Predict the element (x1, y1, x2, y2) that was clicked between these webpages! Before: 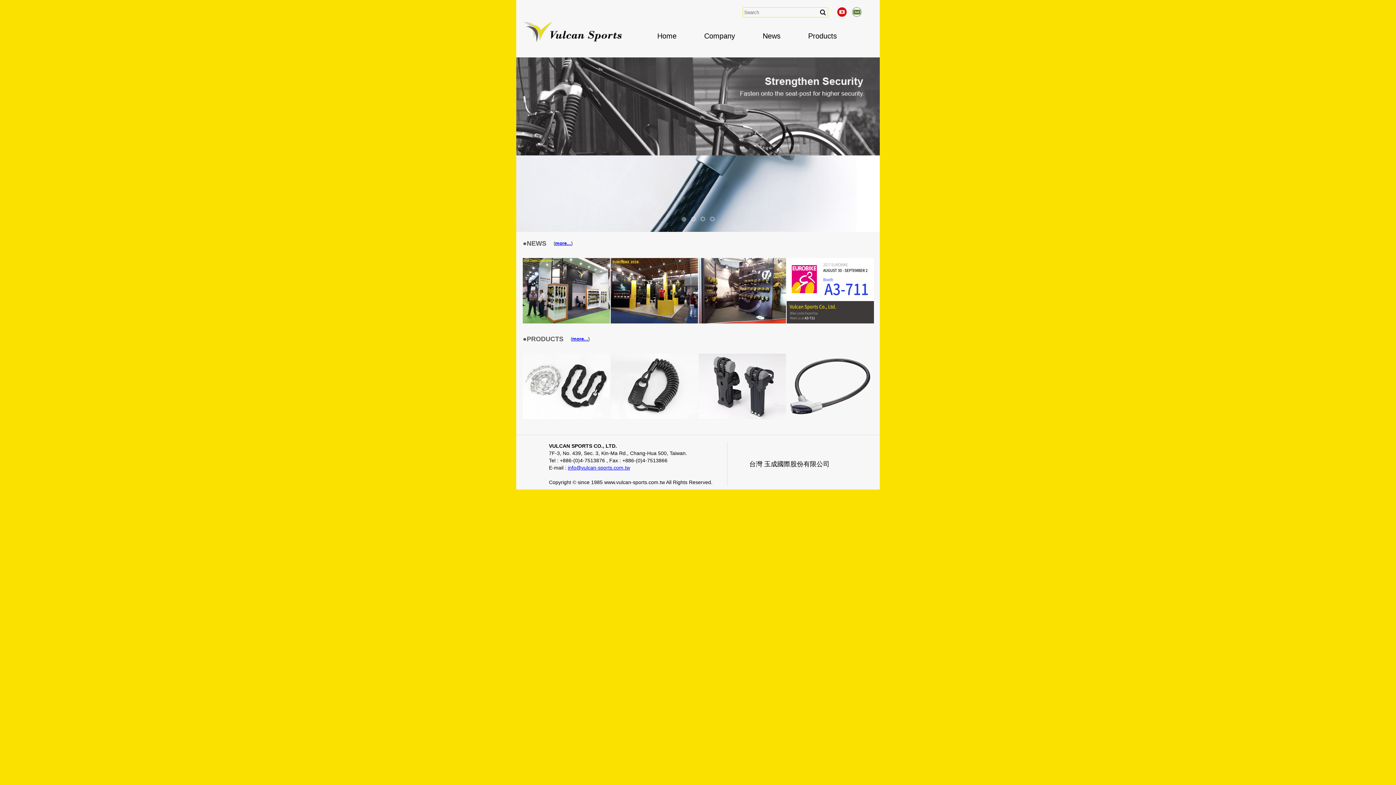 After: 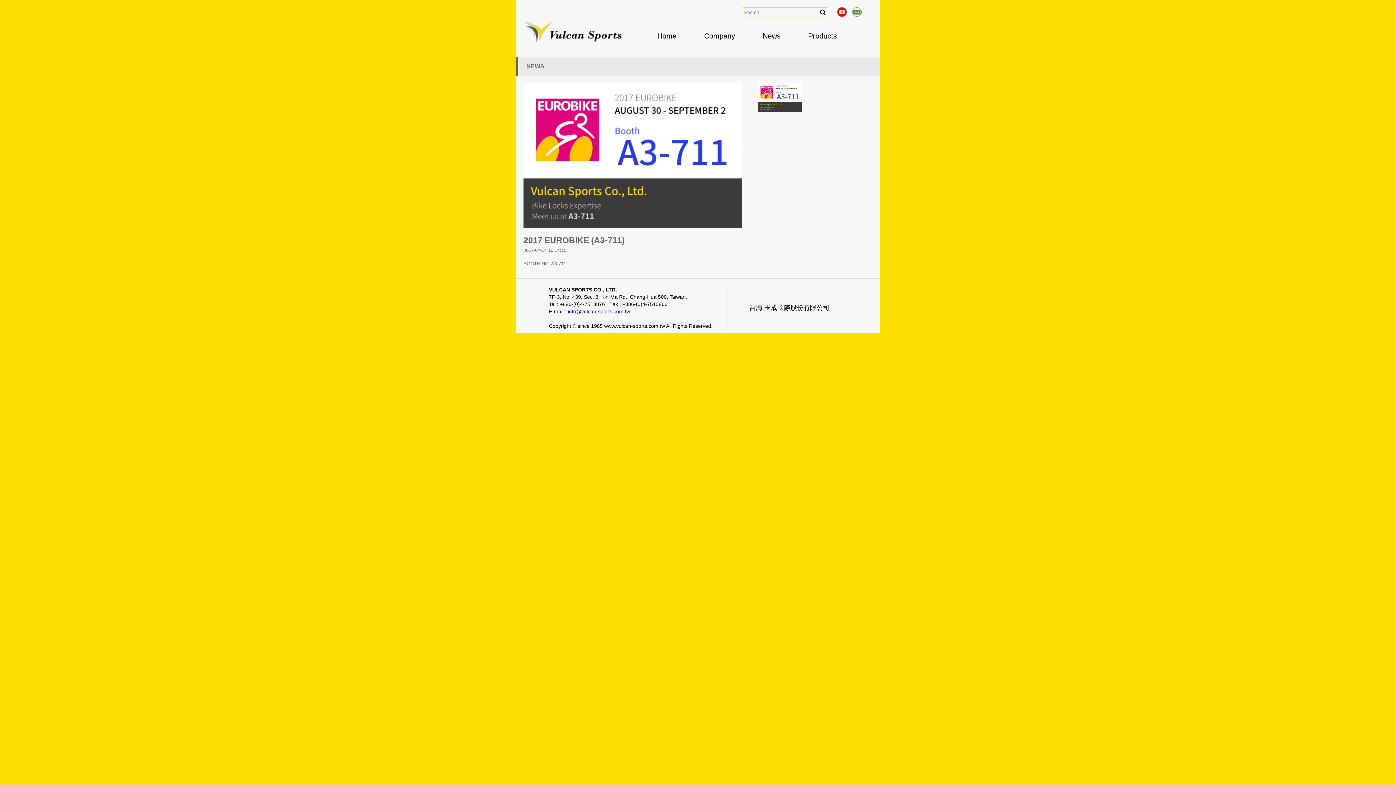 Action: bbox: (786, 319, 874, 324)